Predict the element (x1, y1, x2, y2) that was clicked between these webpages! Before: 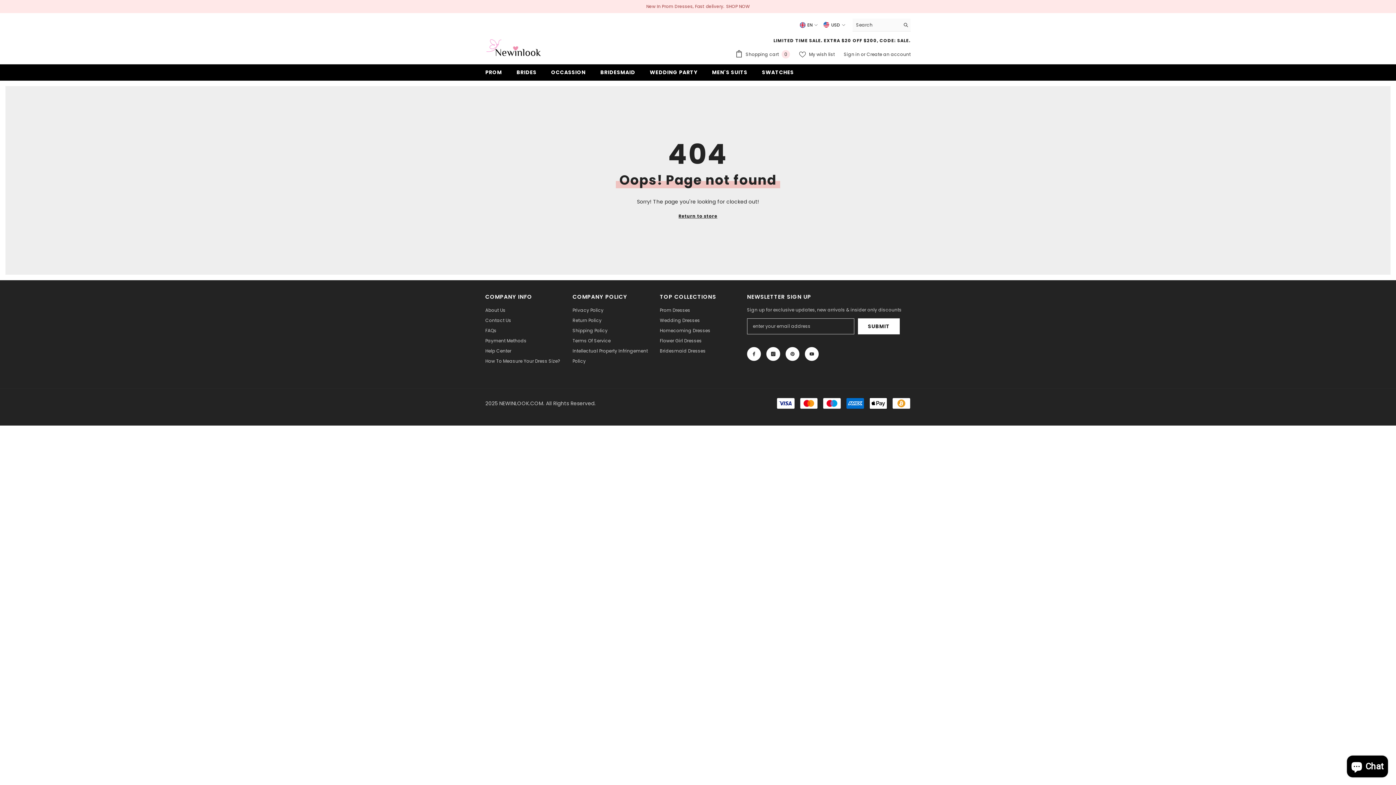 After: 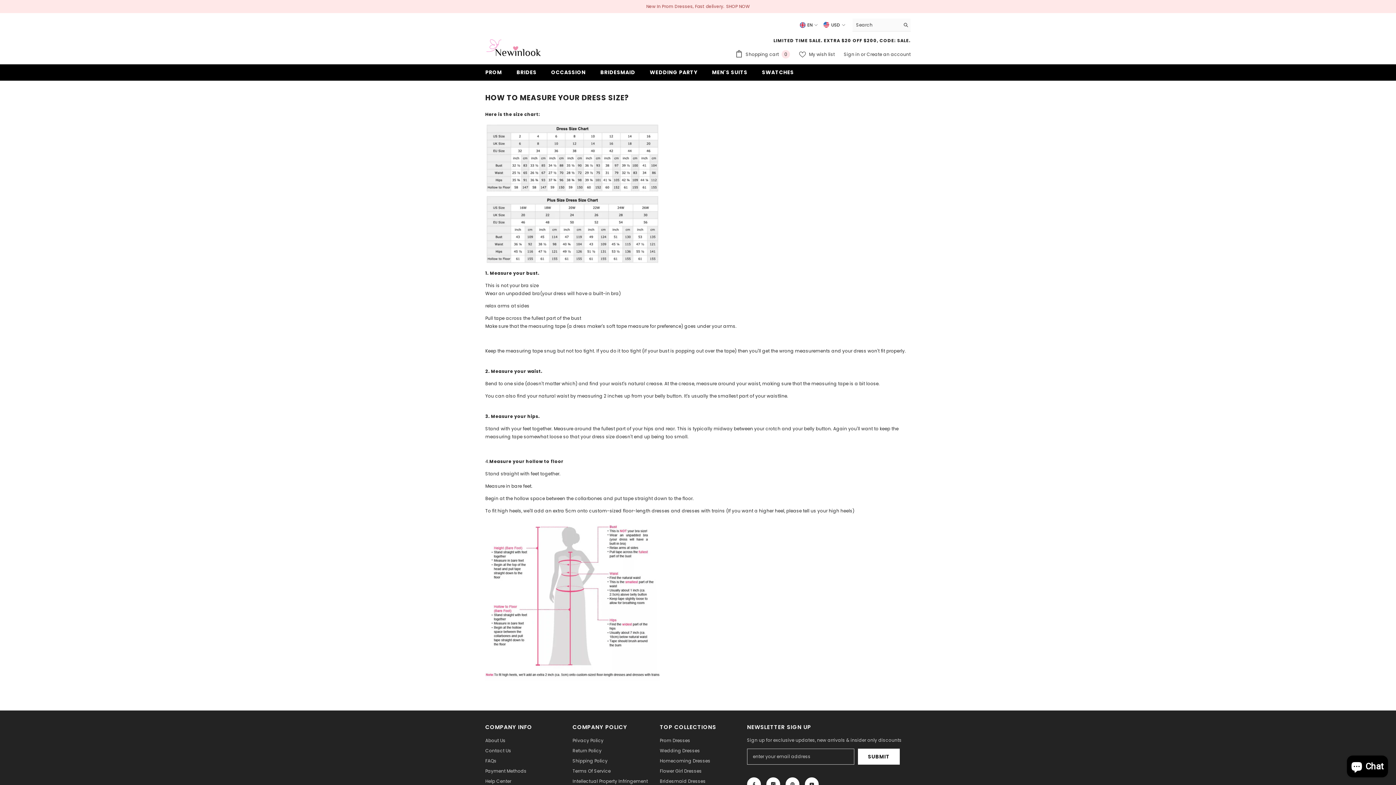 Action: bbox: (485, 356, 560, 366) label: How To Measure Your Dress Size?